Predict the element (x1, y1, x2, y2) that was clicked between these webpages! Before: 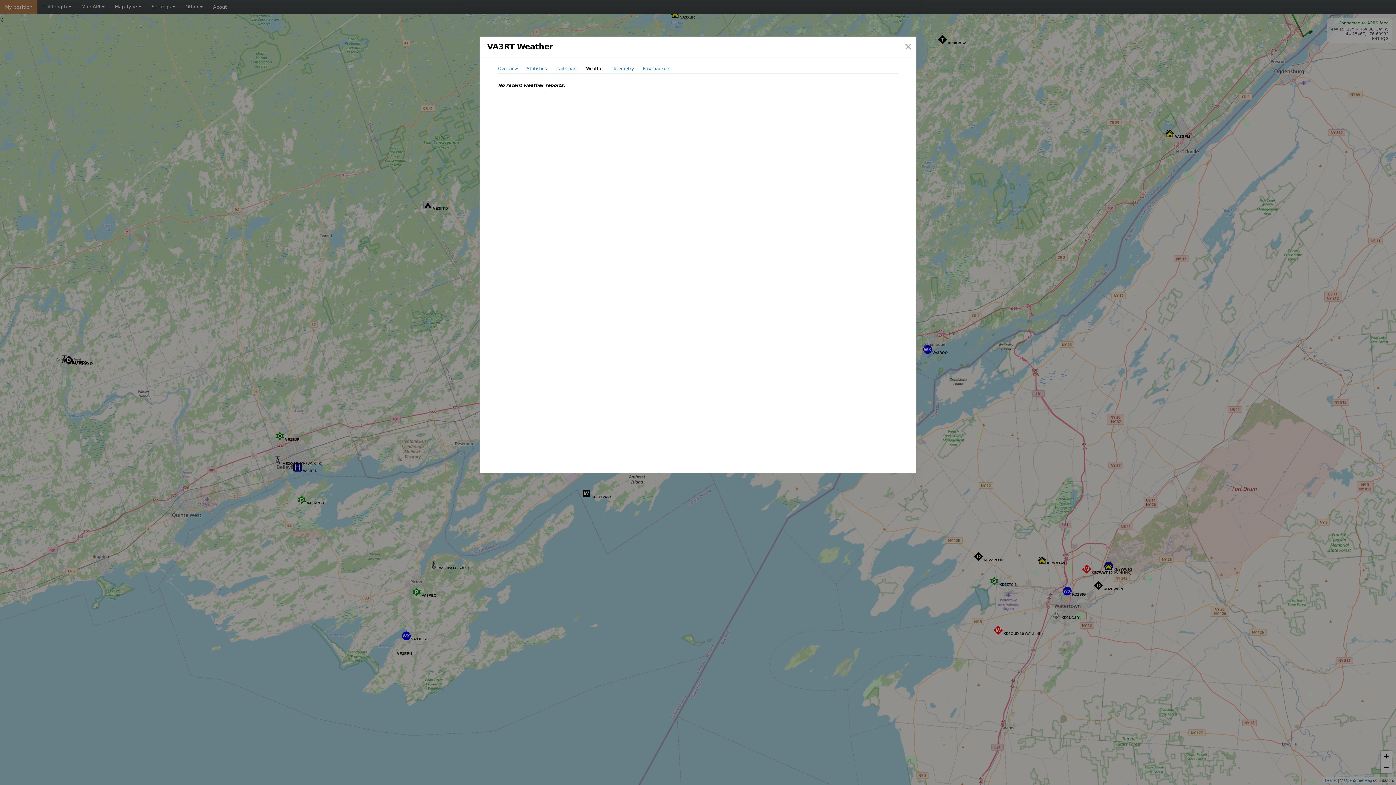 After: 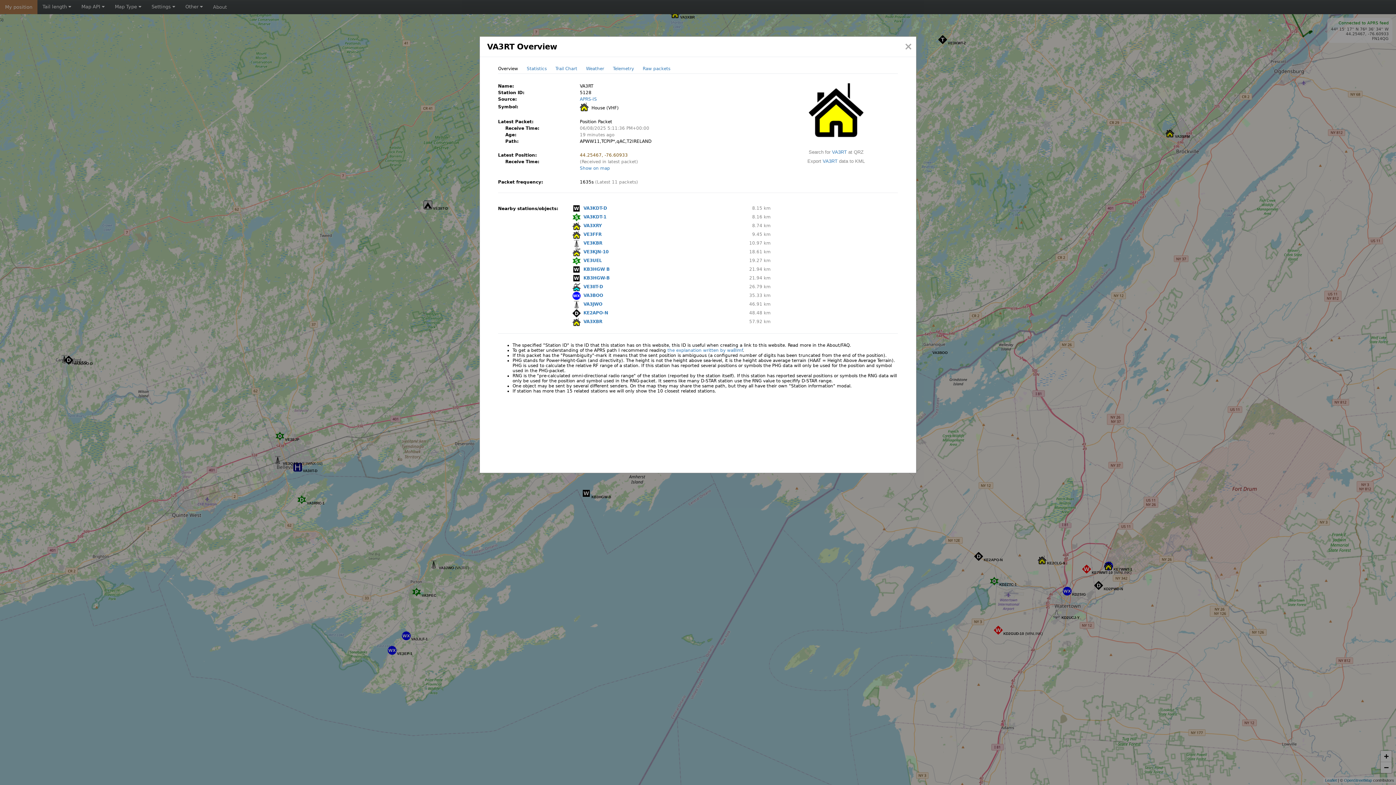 Action: label: Overview bbox: (498, 66, 518, 71)